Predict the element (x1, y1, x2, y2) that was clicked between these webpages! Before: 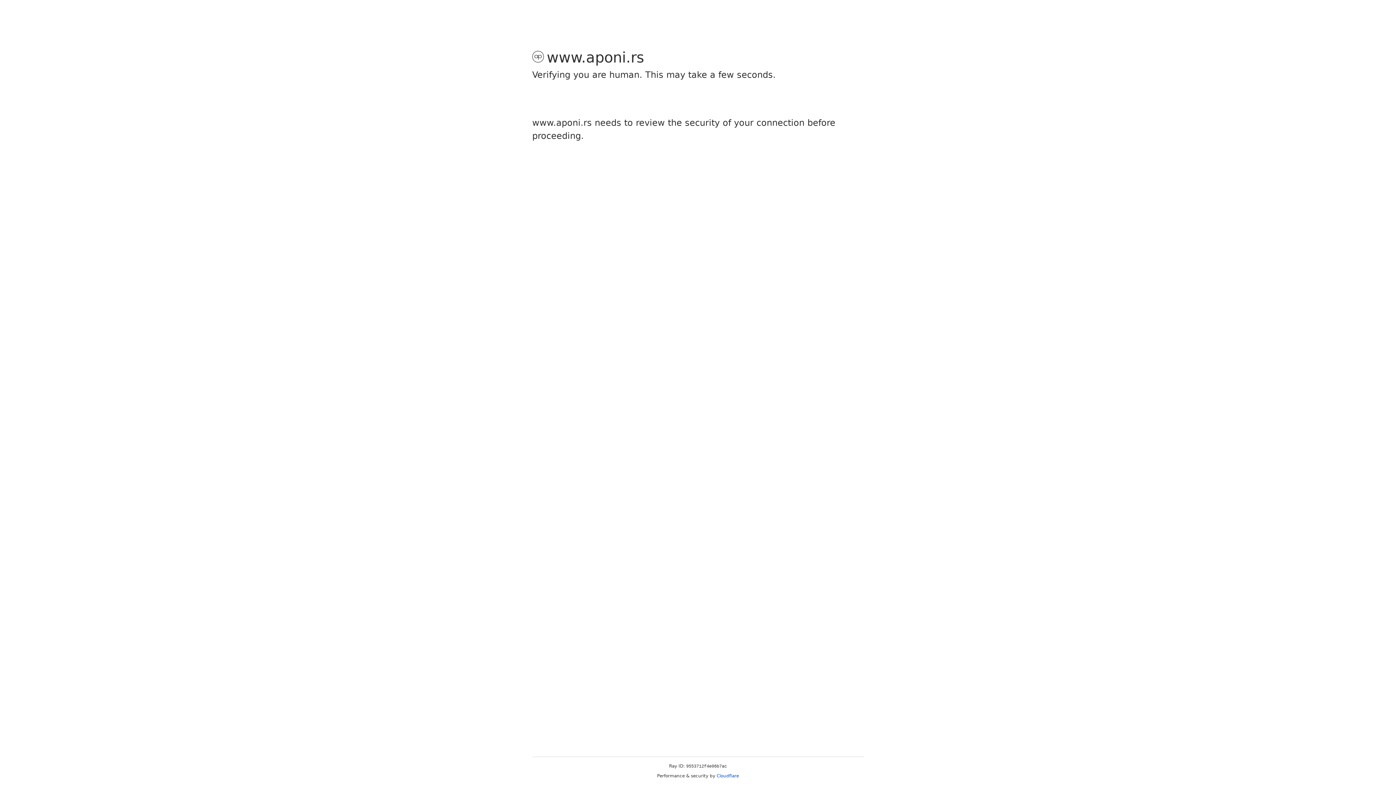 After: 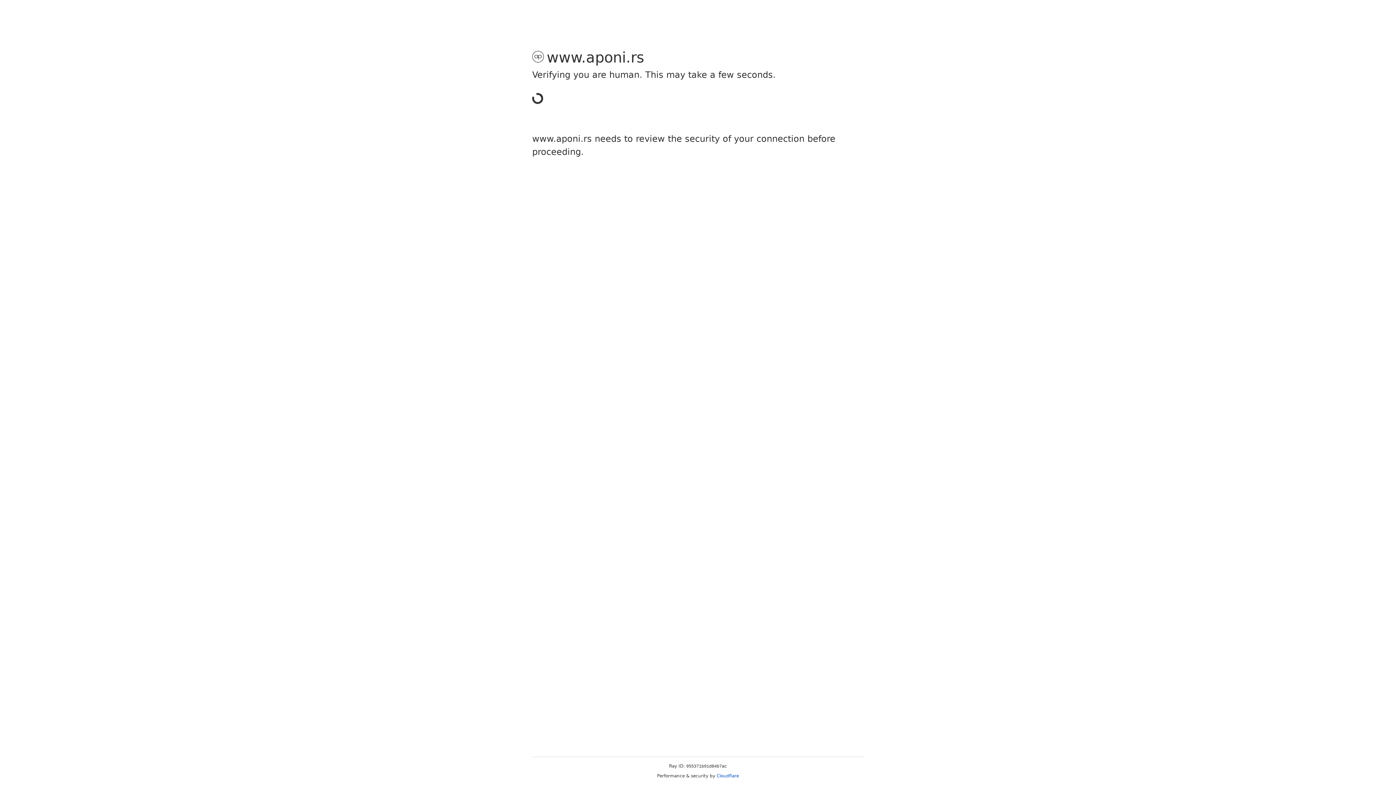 Action: bbox: (716, 773, 739, 778) label: Cloudflare